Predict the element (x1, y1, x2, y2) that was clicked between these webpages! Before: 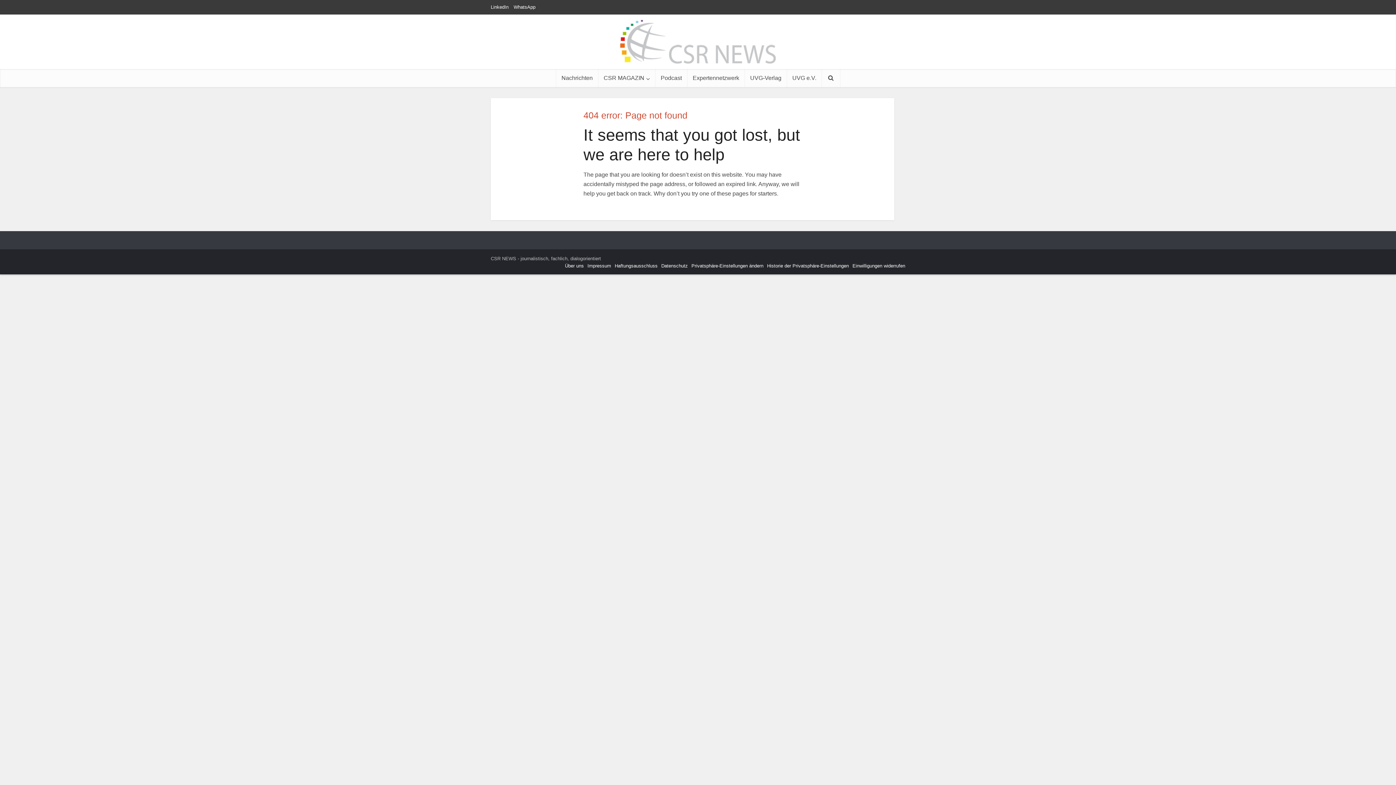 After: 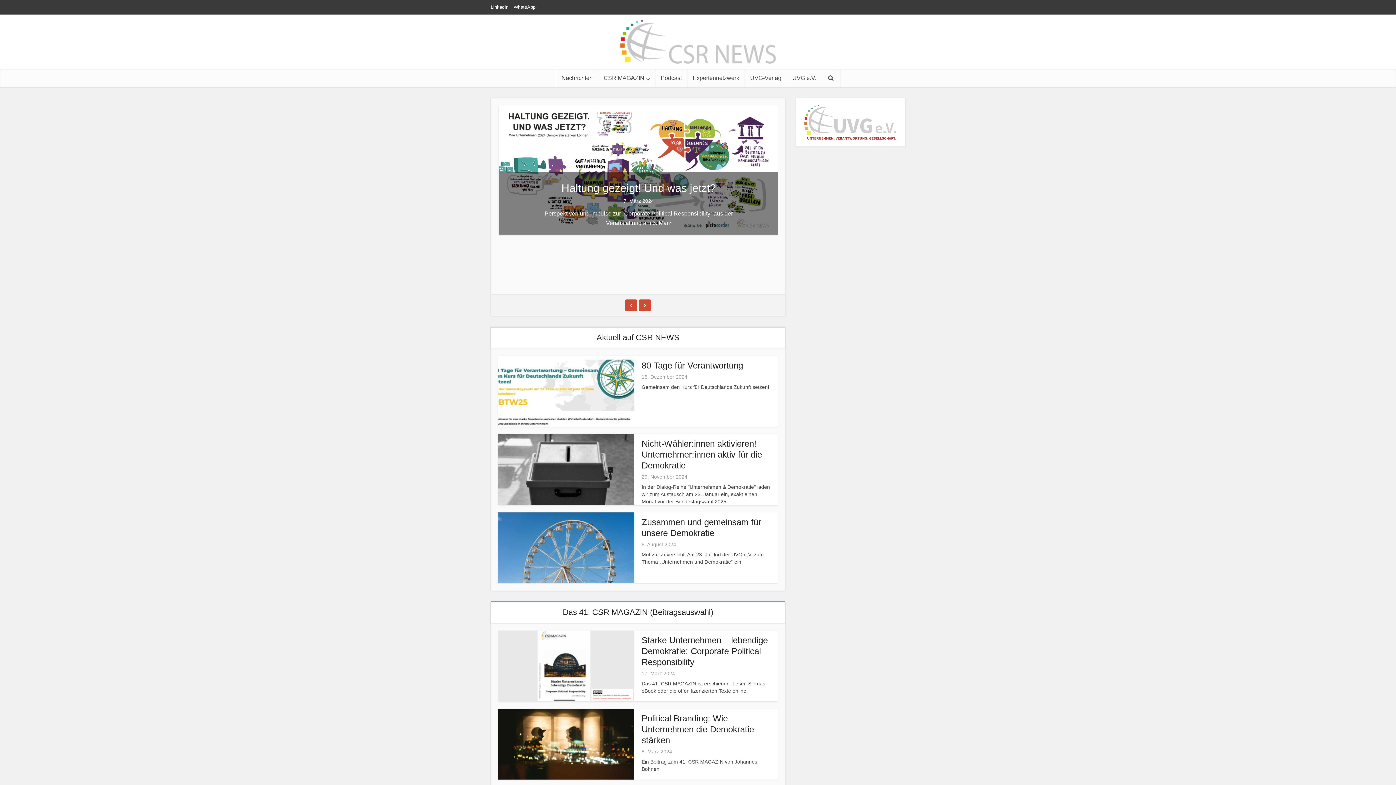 Action: bbox: (620, 20, 776, 63)